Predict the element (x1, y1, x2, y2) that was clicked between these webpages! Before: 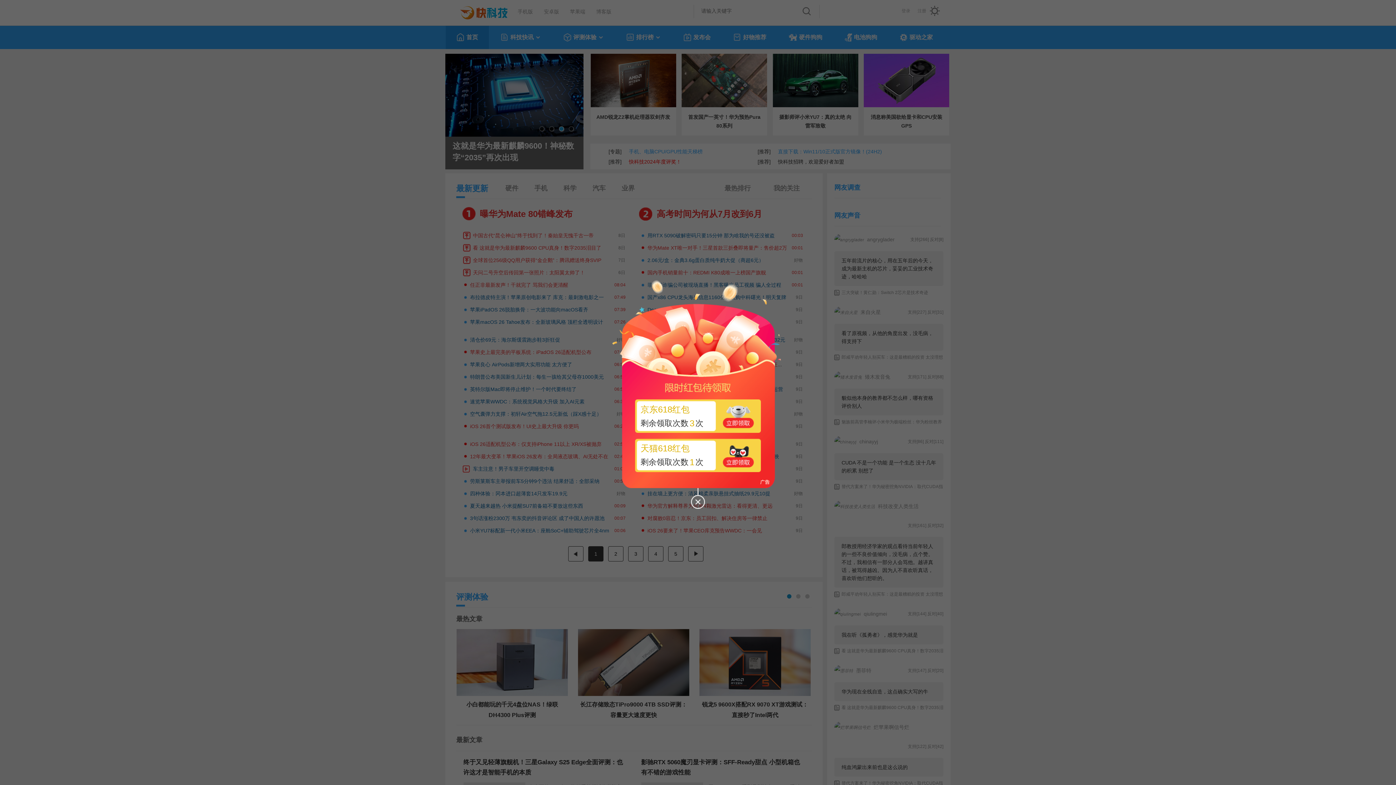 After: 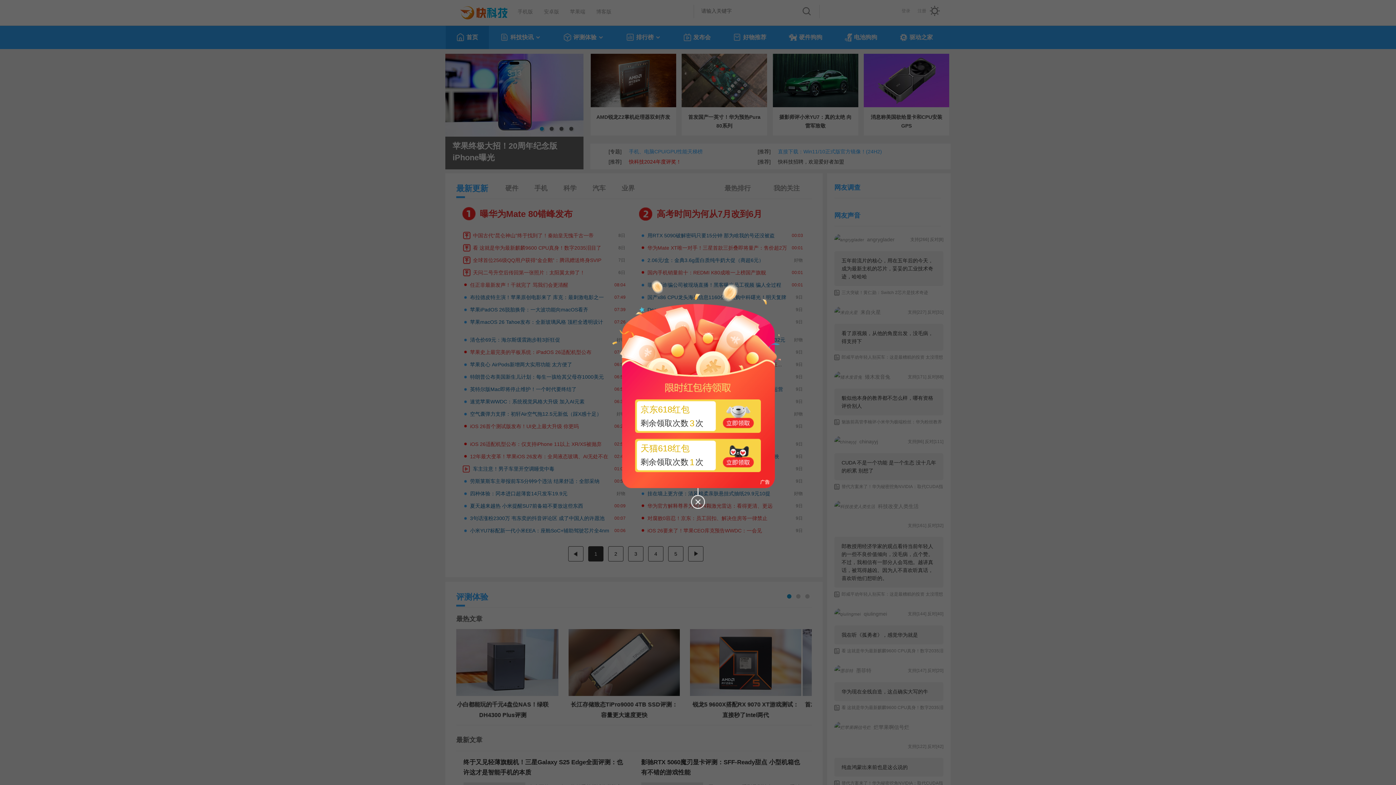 Action: label: 京东618红包
剩余领取次数3次 bbox: (635, 399, 761, 433)